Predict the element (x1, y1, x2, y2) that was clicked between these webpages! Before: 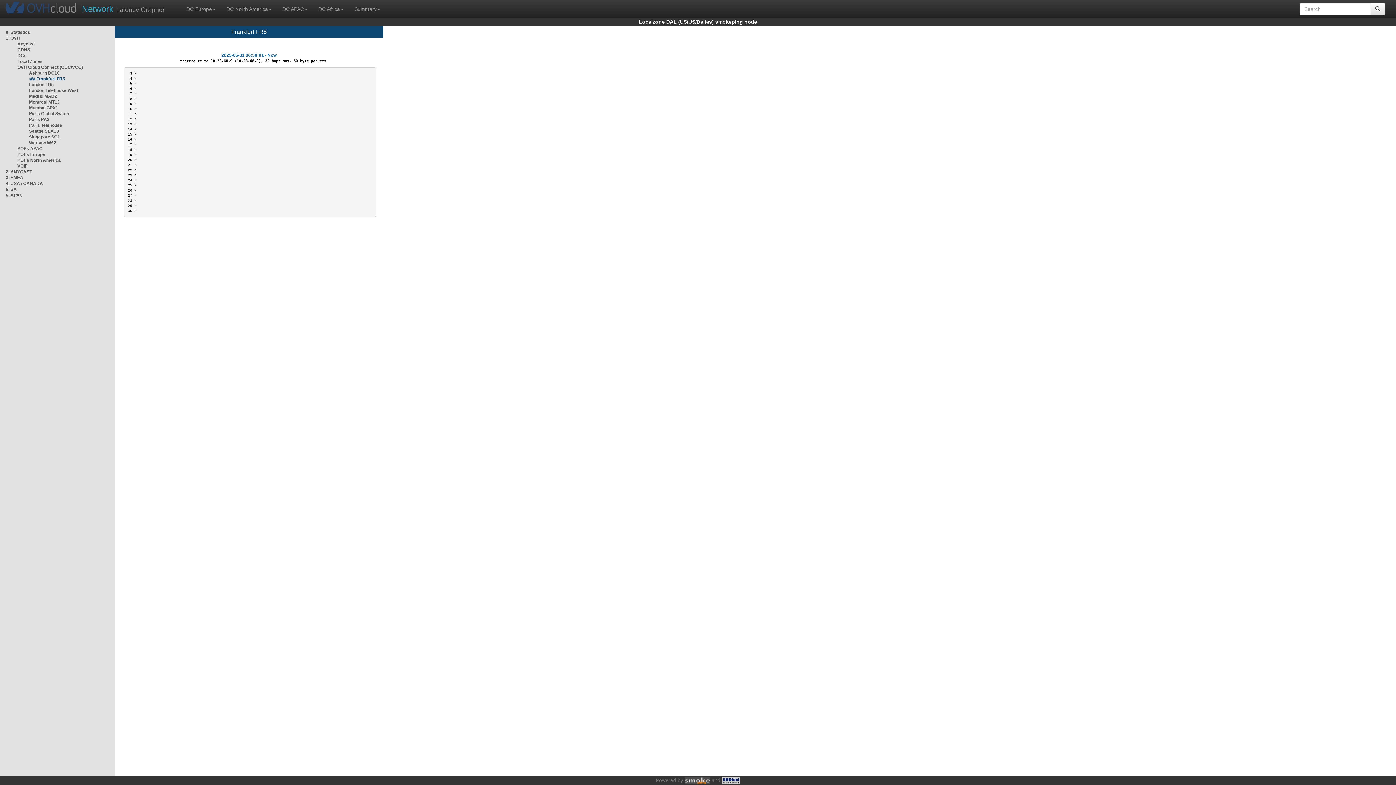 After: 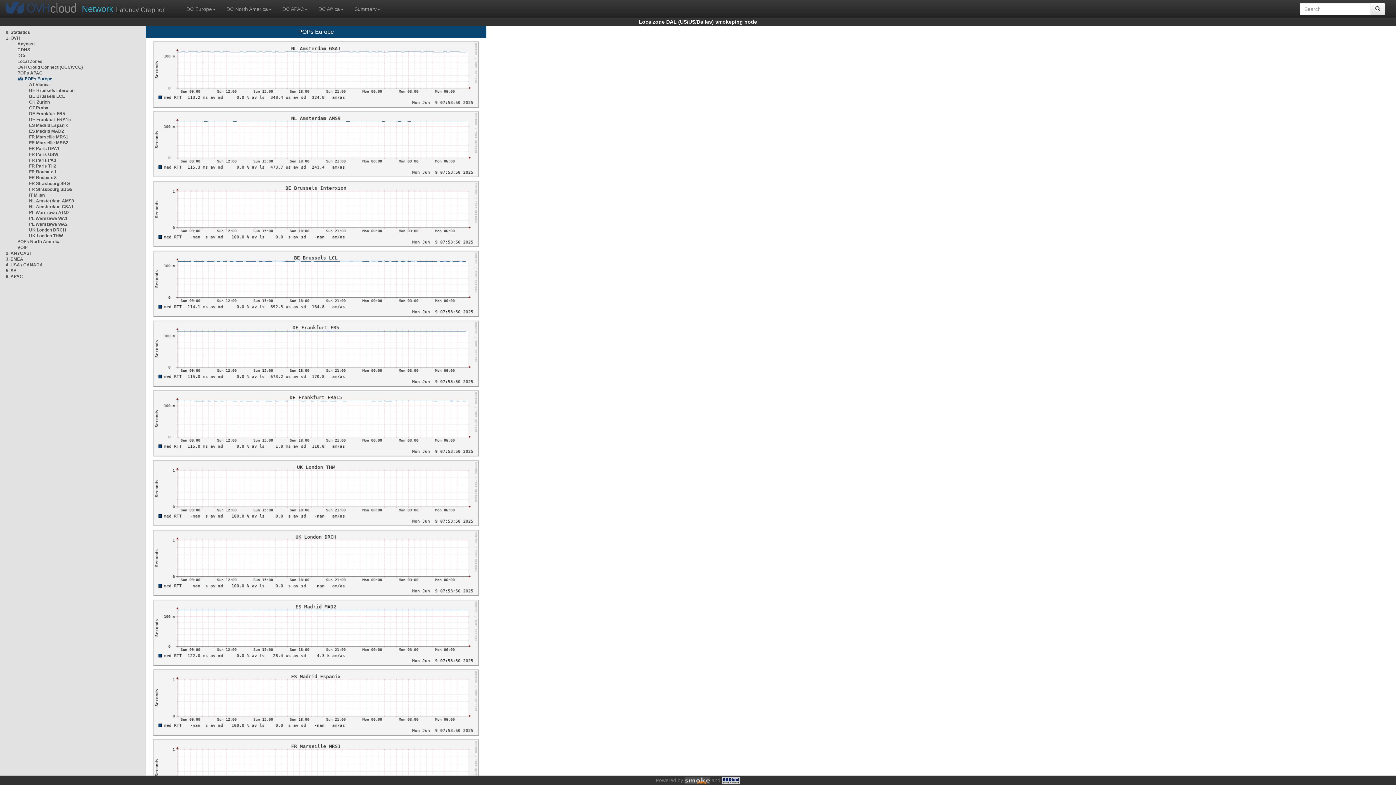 Action: bbox: (17, 152, 45, 157) label: POPs Europe